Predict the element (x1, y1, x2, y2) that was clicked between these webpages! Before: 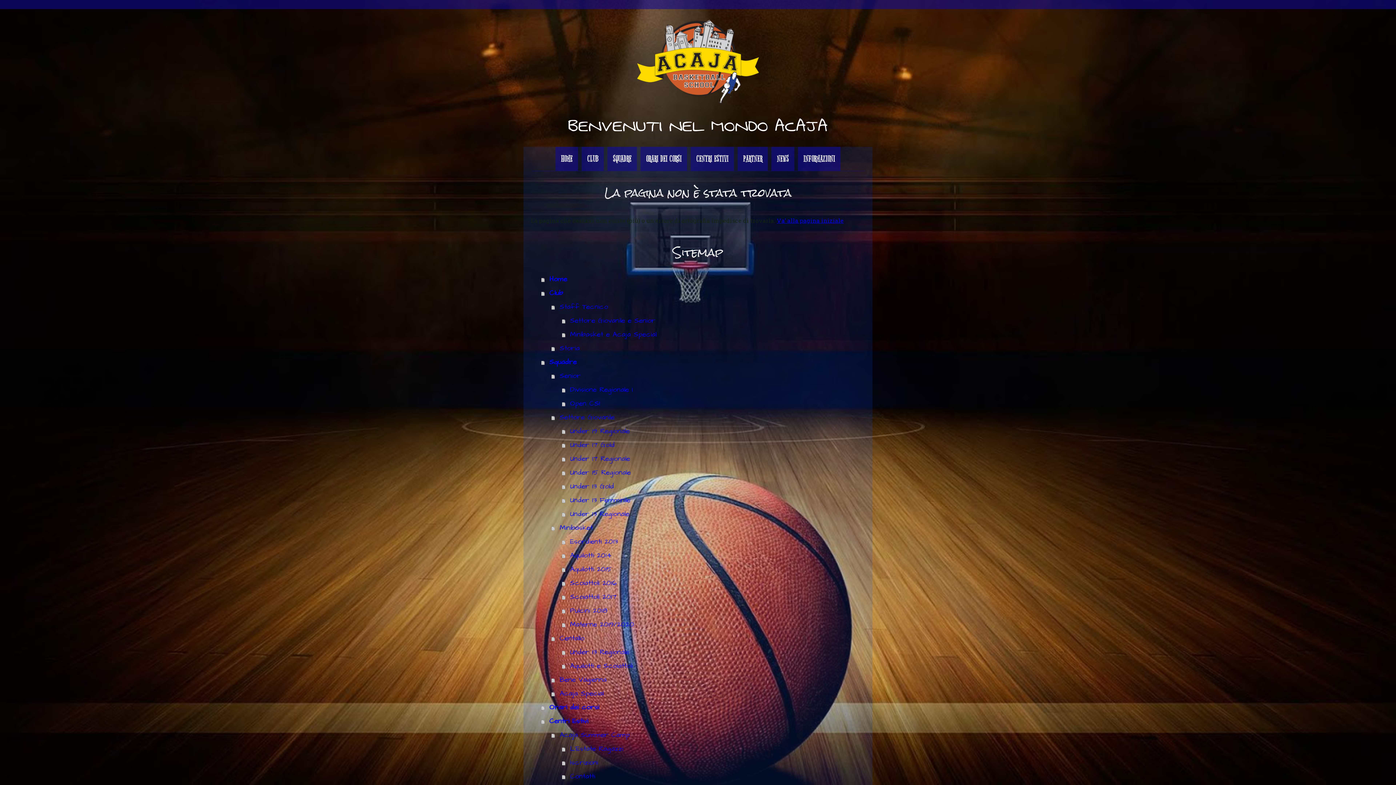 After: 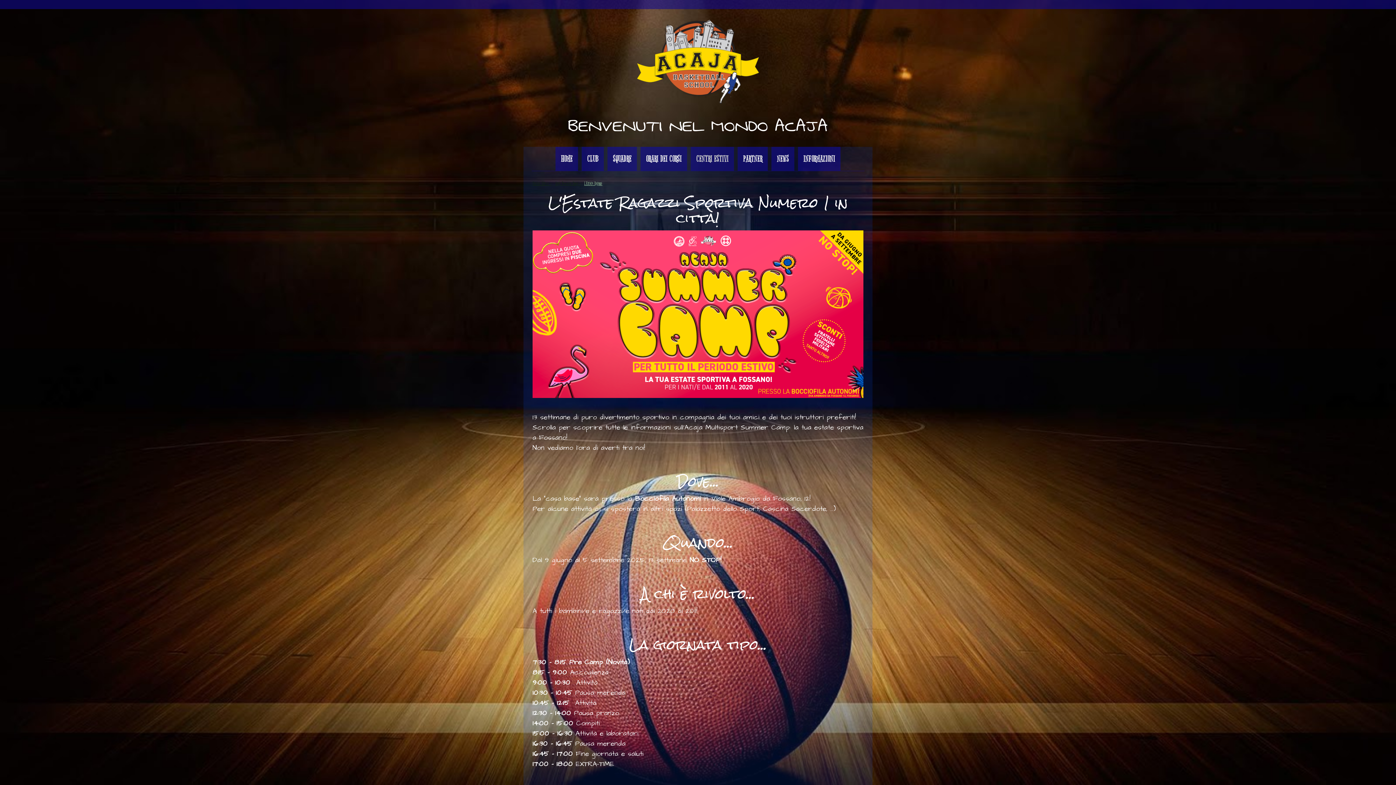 Action: label: L'Estate Ragazzi bbox: (562, 742, 865, 756)